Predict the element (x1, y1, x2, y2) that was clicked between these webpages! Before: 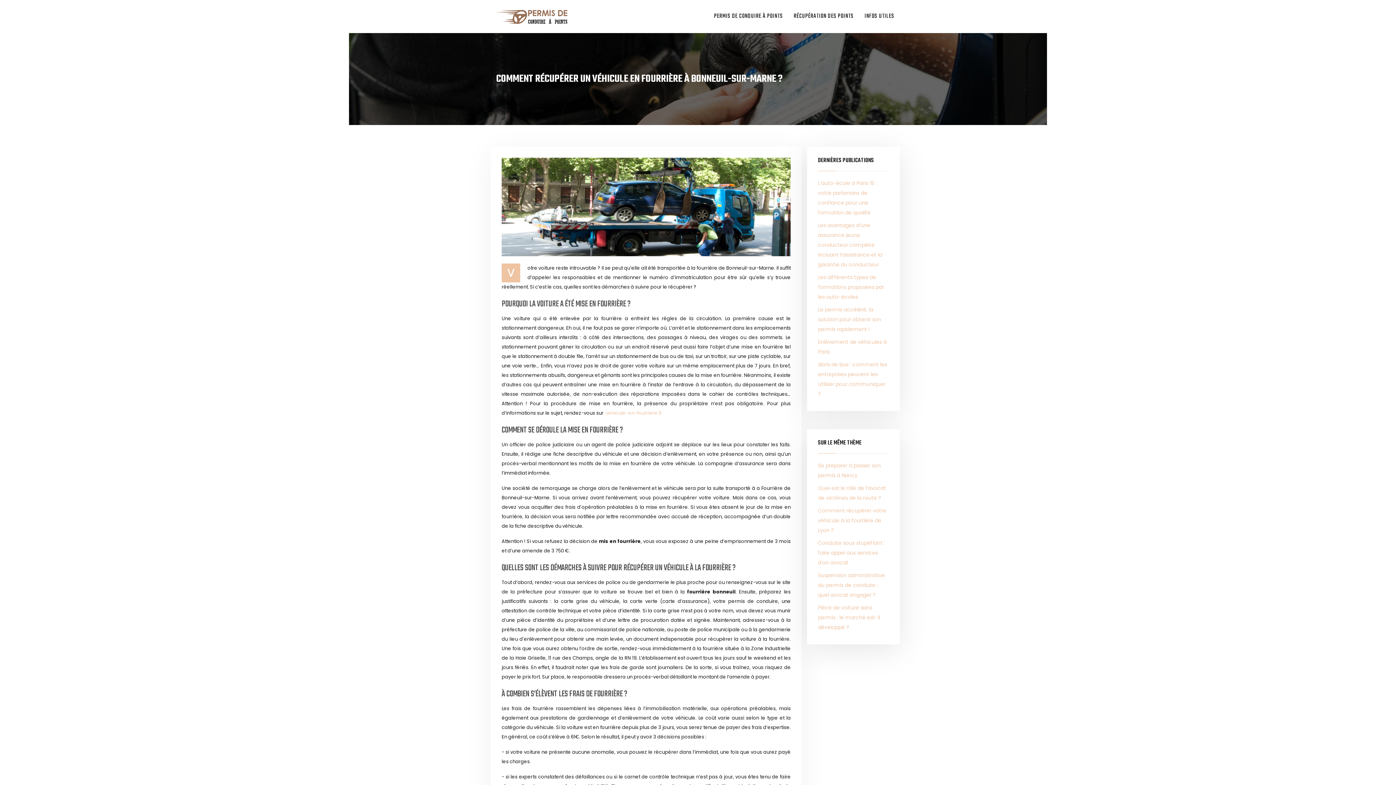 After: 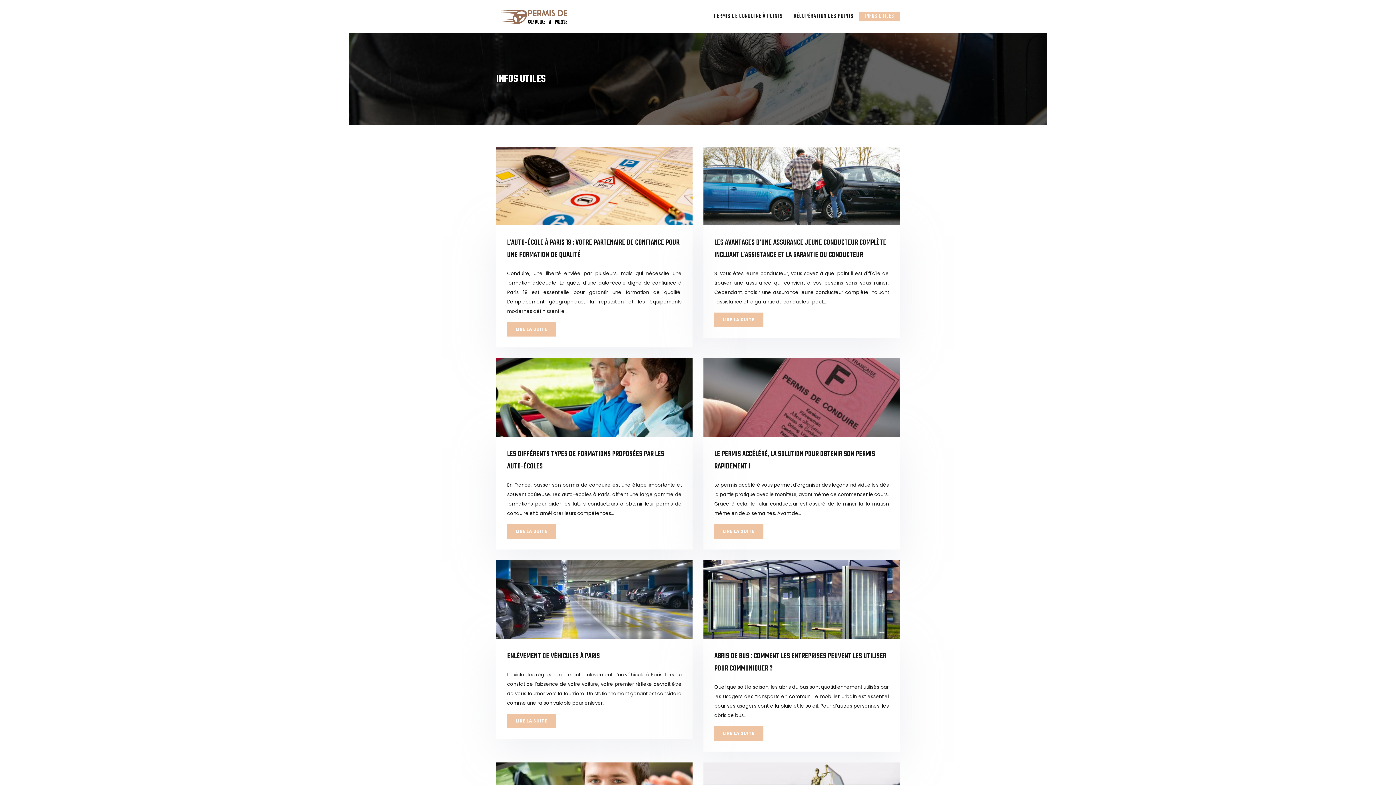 Action: label: INFOS UTILES bbox: (864, 11, 894, 21)